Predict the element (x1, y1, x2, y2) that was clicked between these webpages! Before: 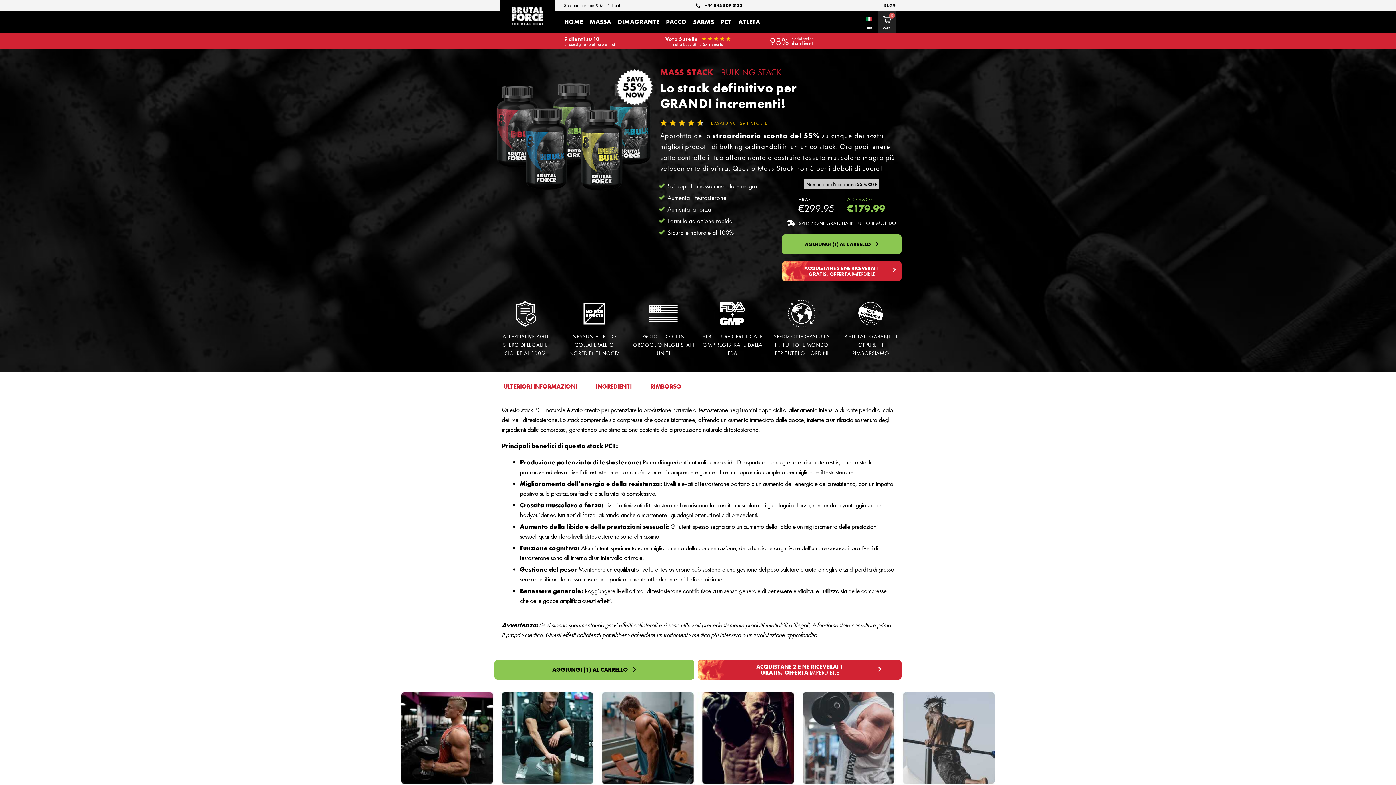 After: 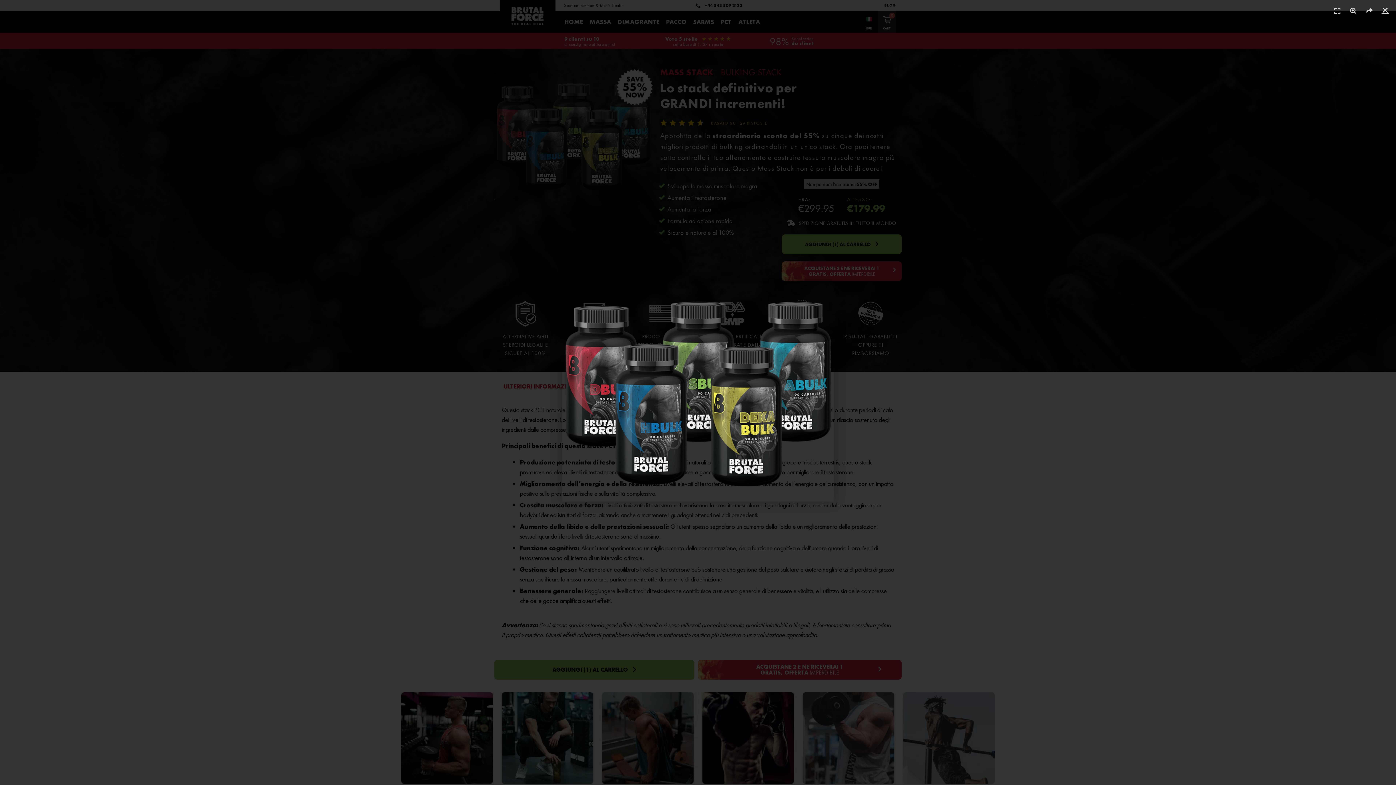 Action: bbox: (494, 72, 653, 199)